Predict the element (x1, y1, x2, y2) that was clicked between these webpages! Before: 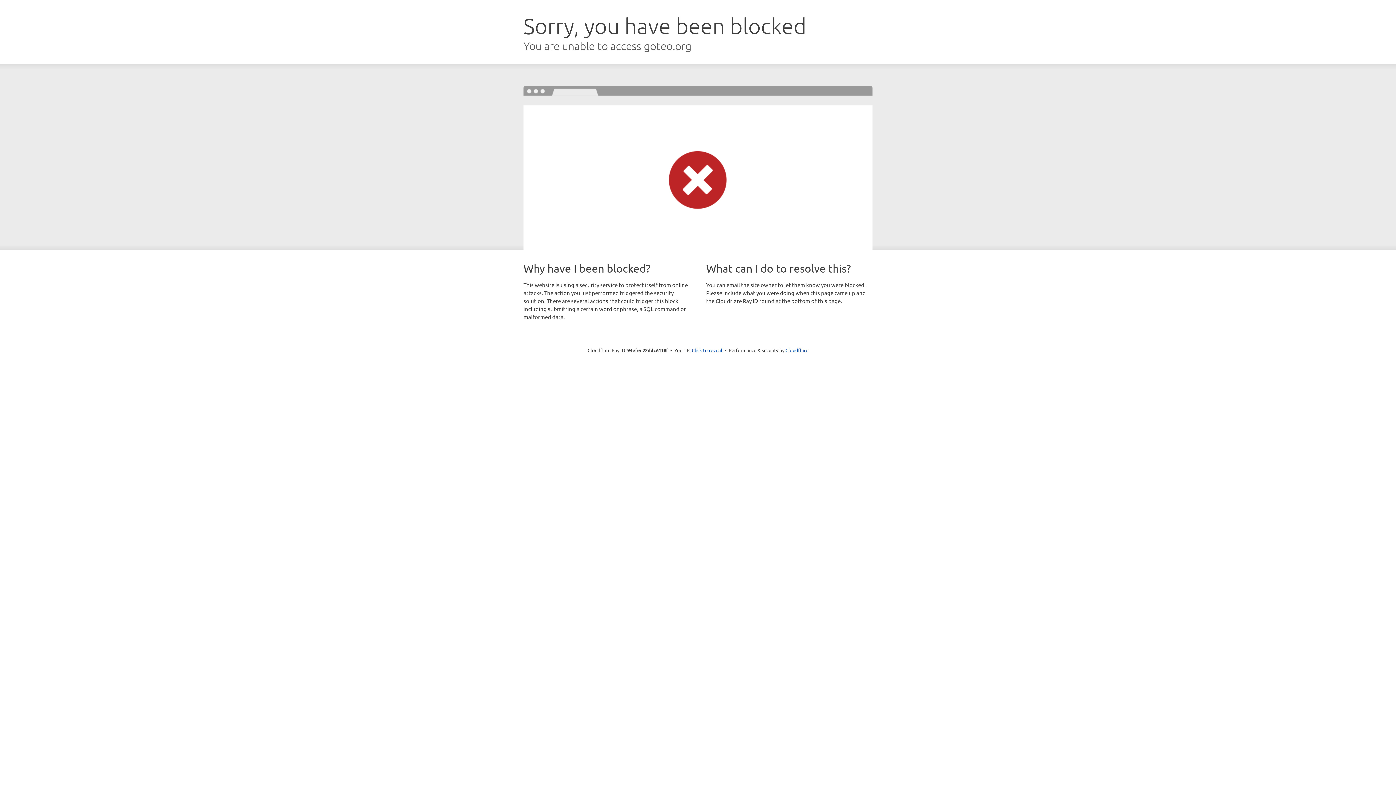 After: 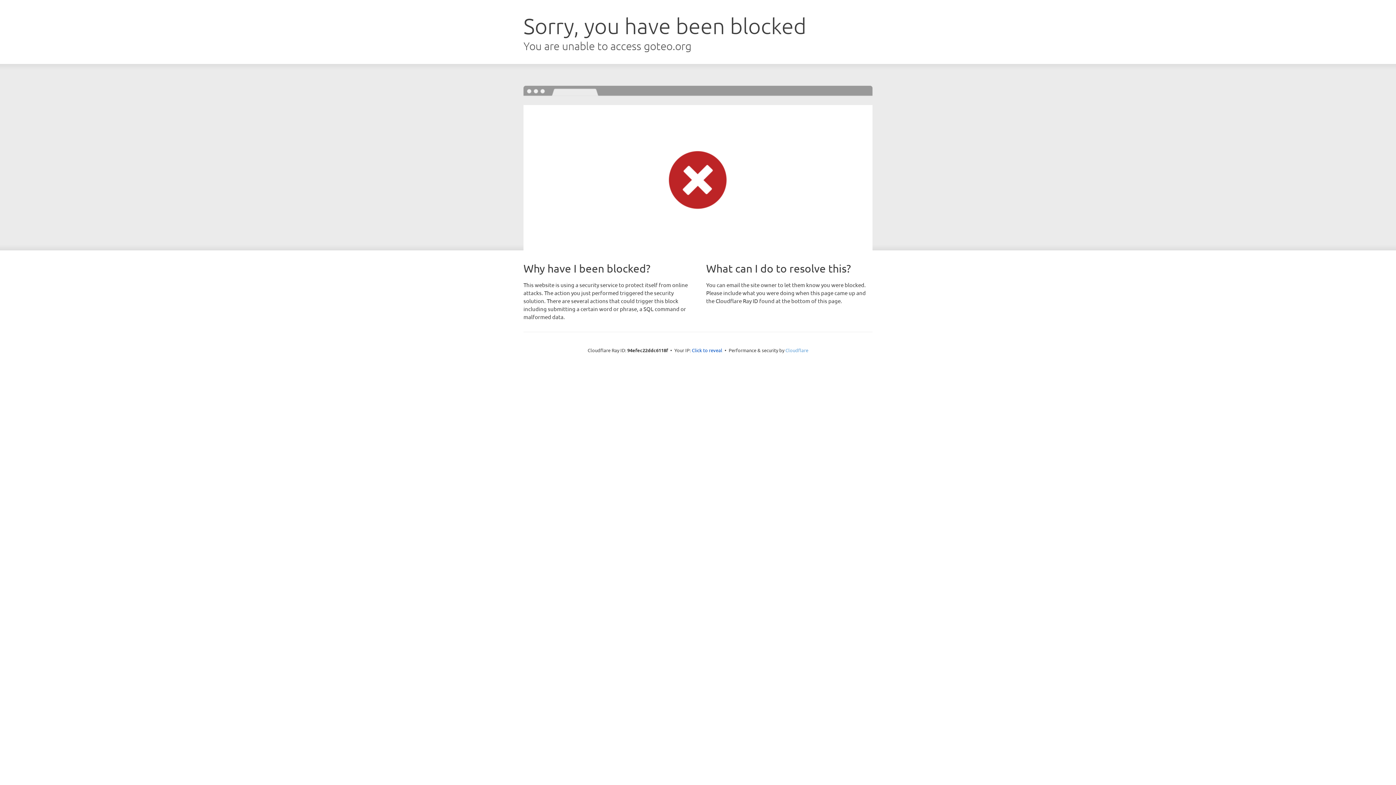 Action: label: Cloudflare bbox: (785, 347, 808, 353)